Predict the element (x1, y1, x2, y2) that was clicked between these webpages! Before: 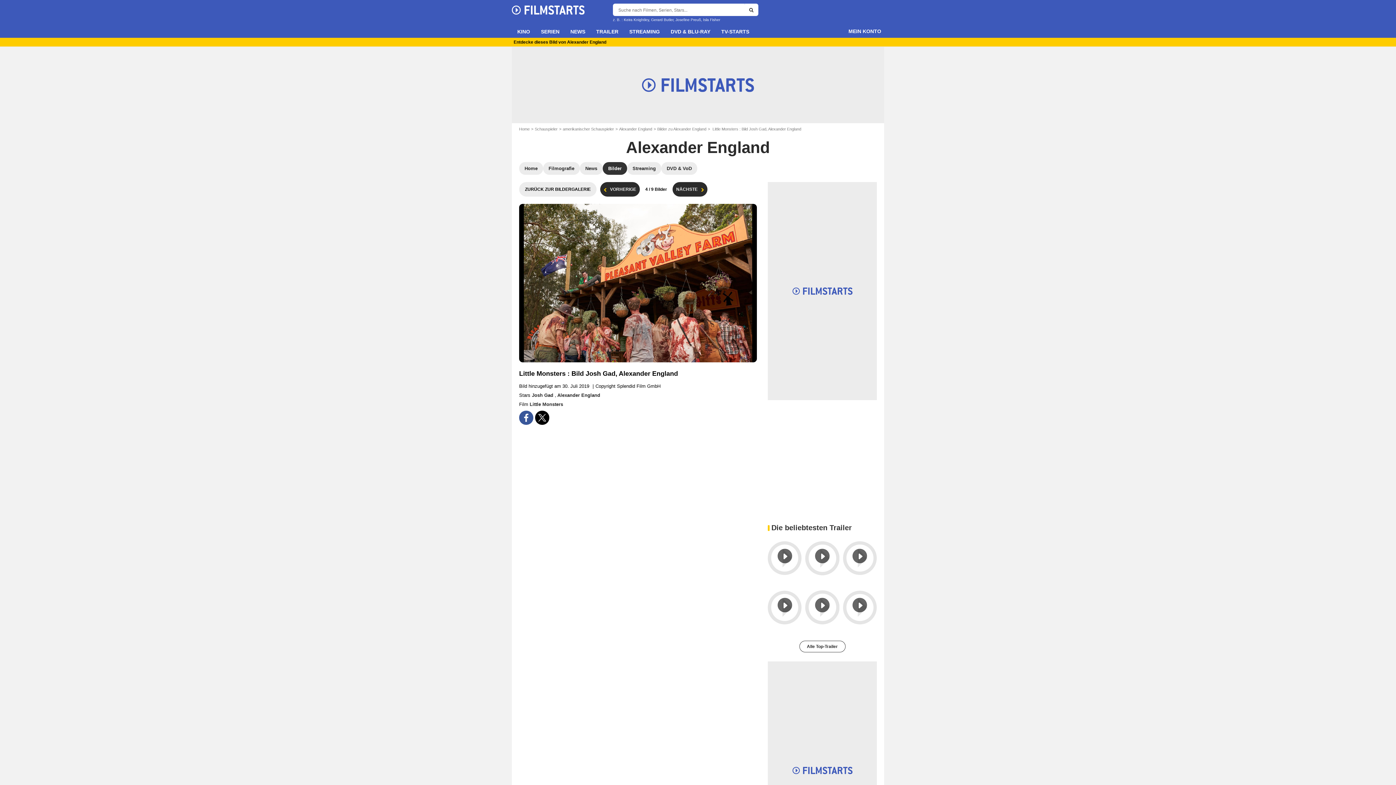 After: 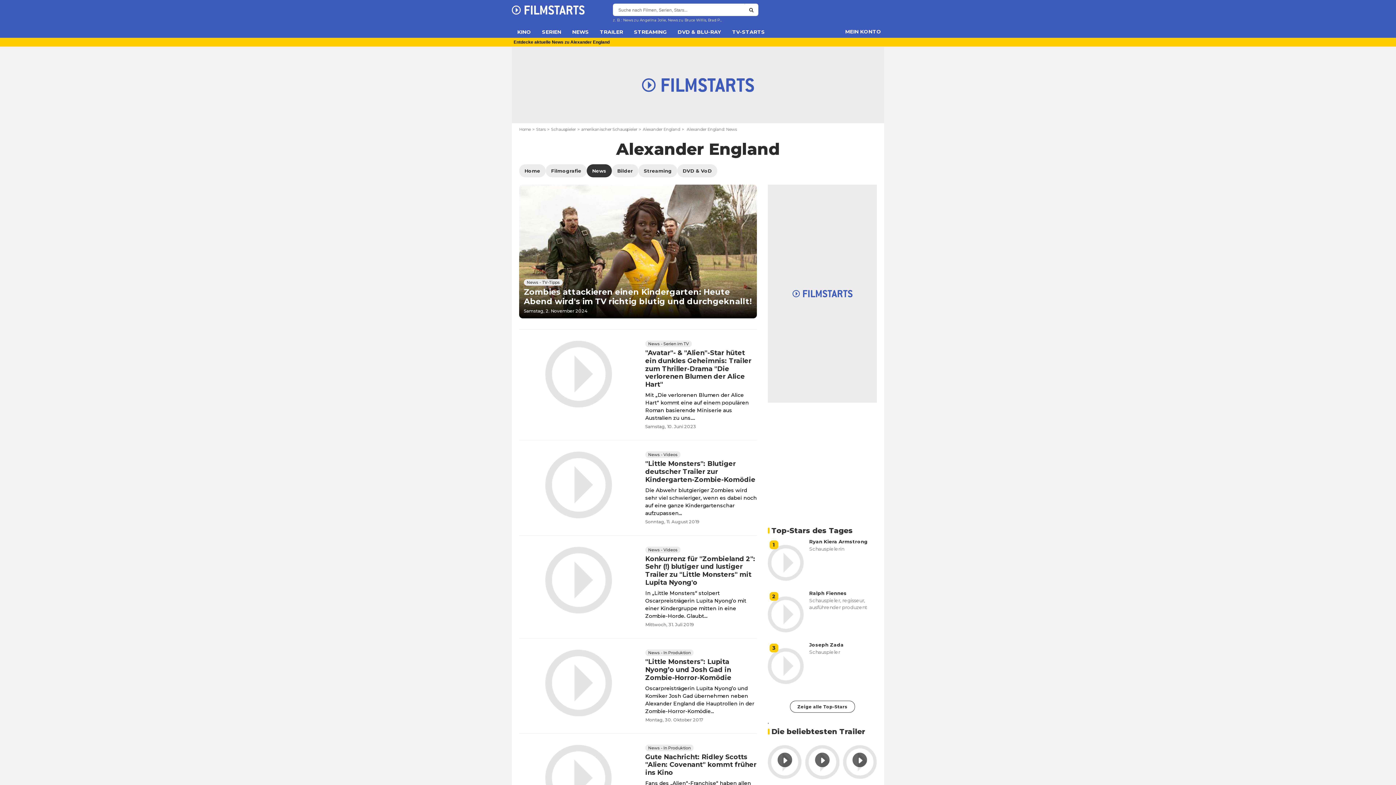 Action: label: News bbox: (580, 162, 602, 174)